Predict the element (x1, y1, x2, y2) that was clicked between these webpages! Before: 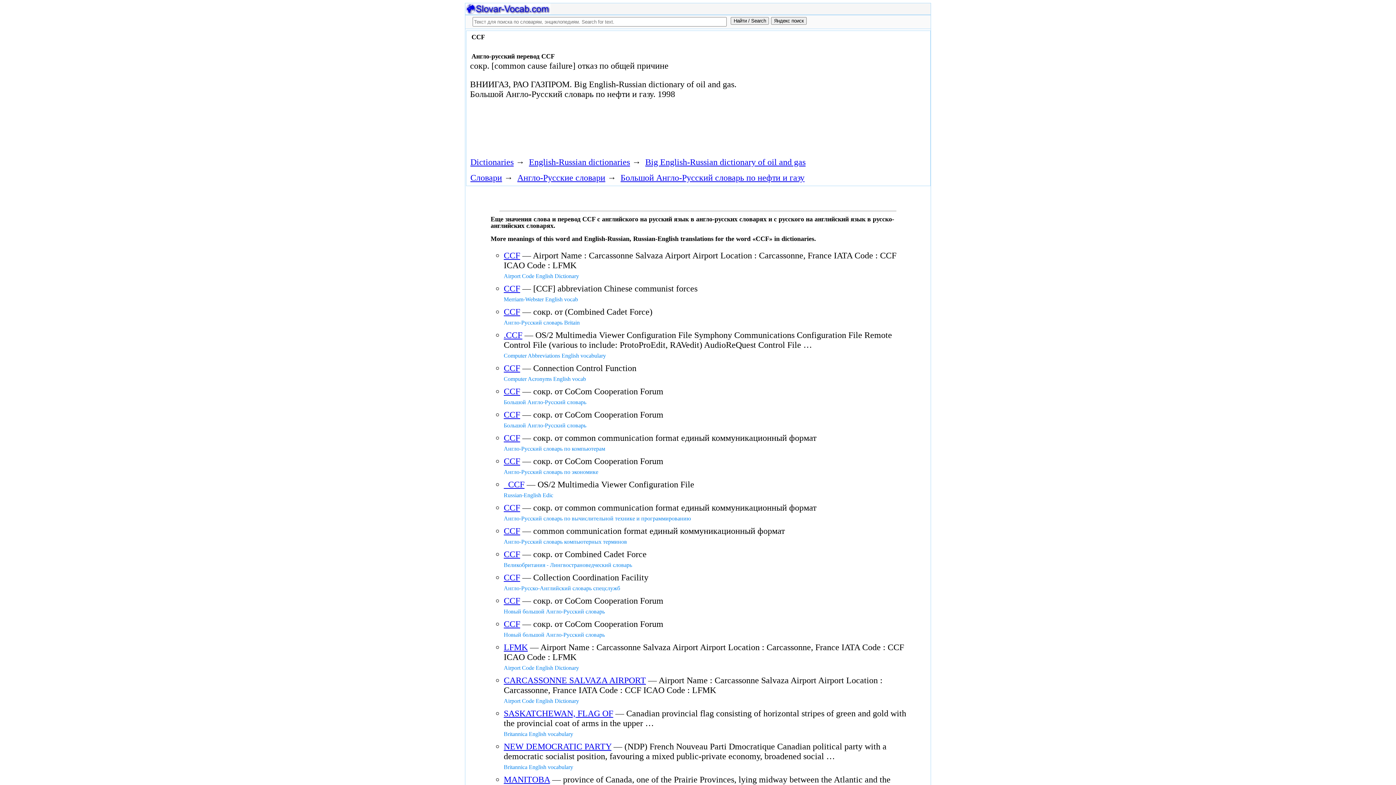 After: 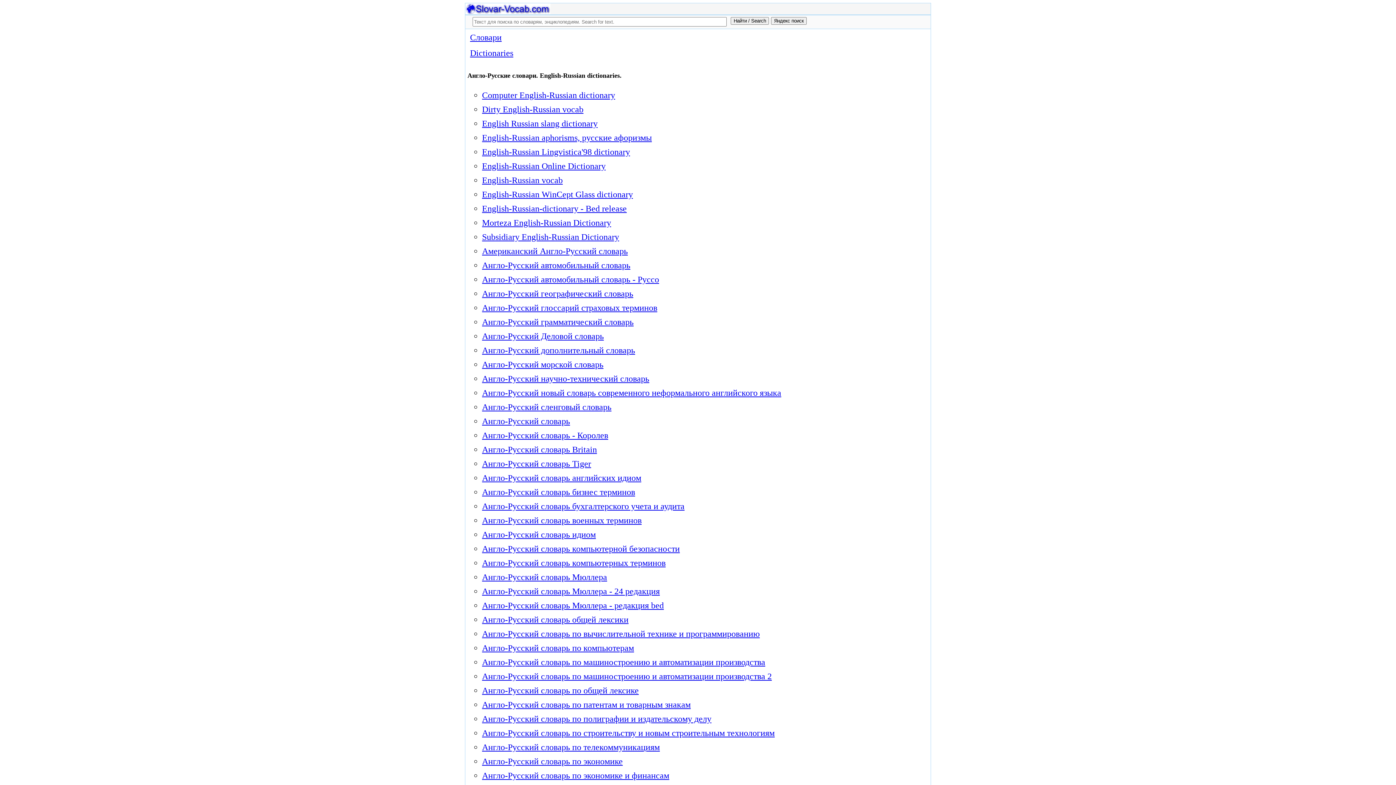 Action: bbox: (529, 157, 630, 166) label: English-Russian dictionaries